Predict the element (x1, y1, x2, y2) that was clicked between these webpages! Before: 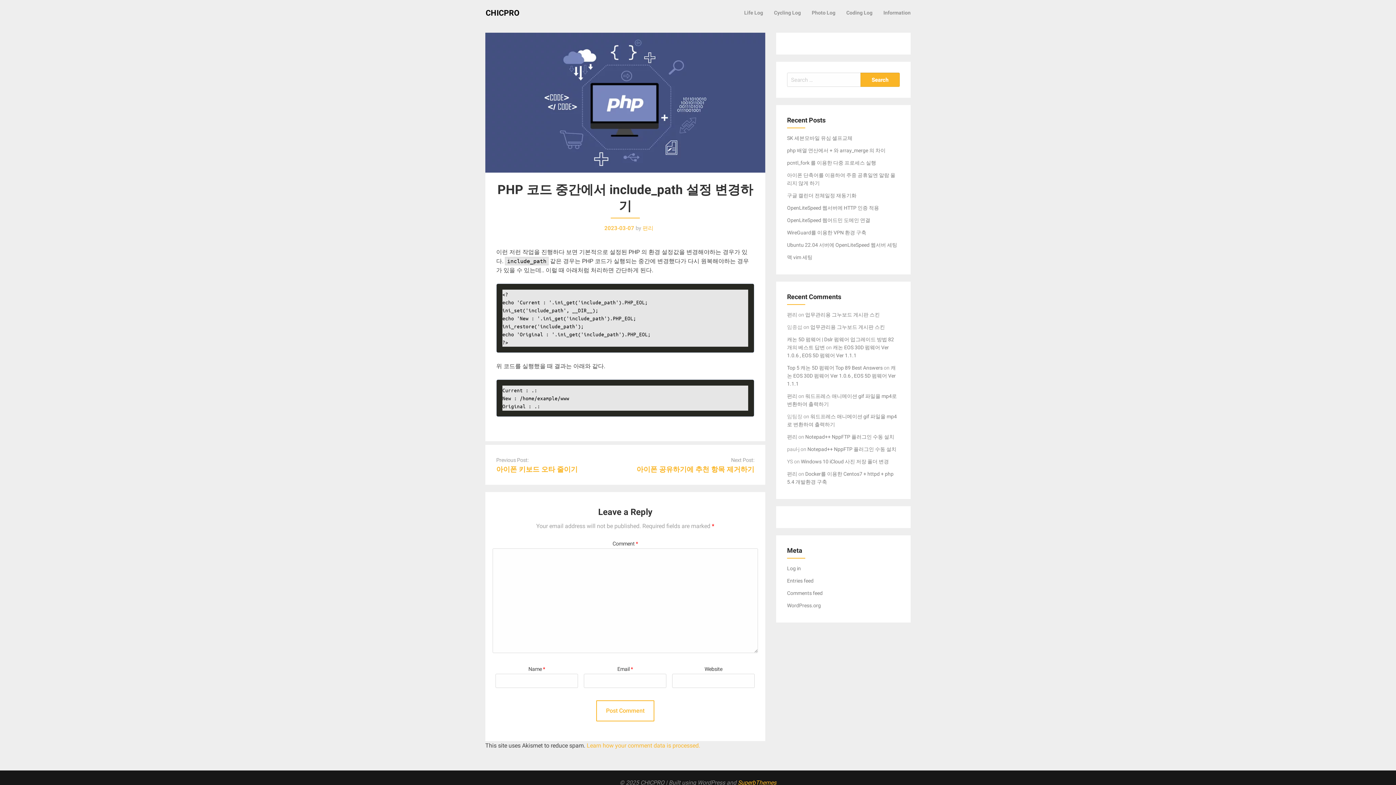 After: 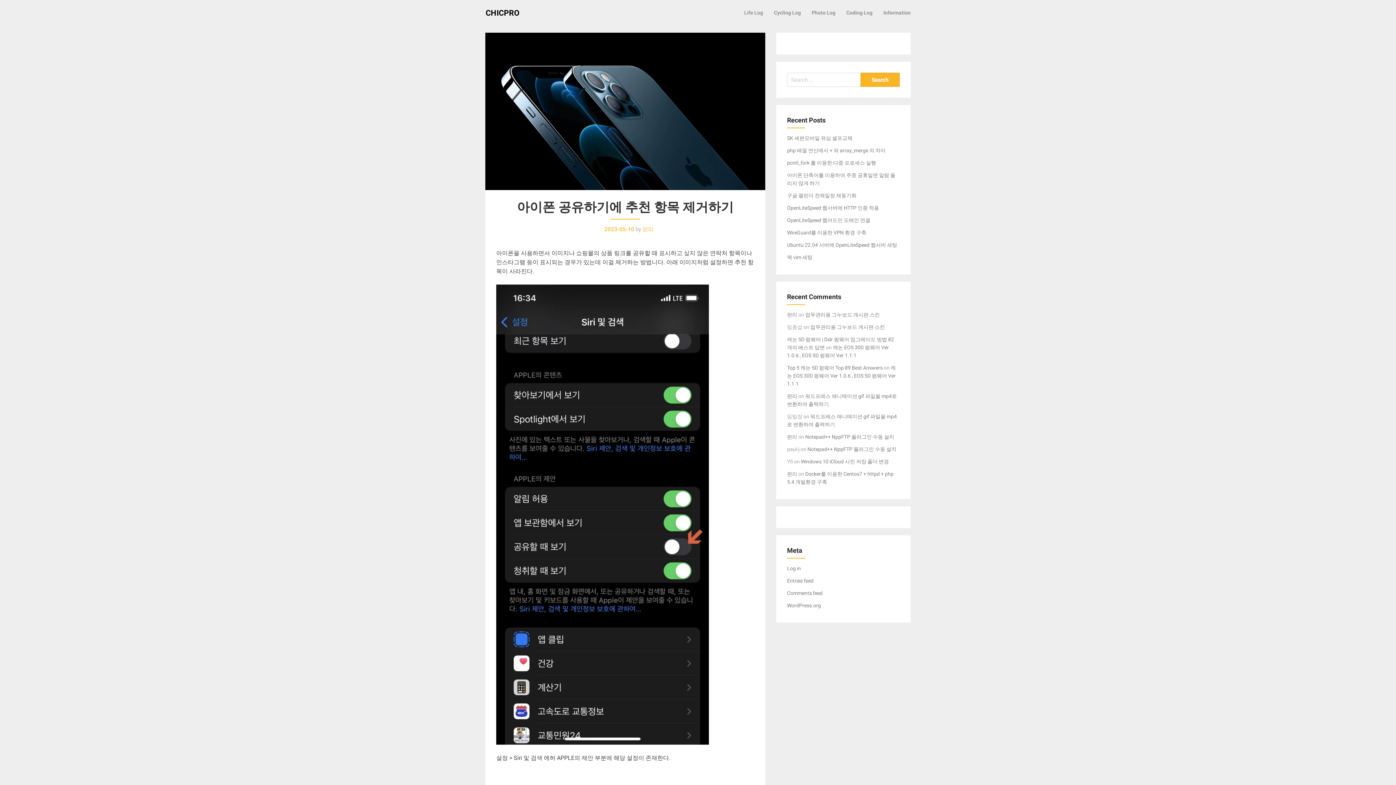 Action: bbox: (636, 465, 754, 473) label: 아이폰 공유하기에 추천 항목 제거하기